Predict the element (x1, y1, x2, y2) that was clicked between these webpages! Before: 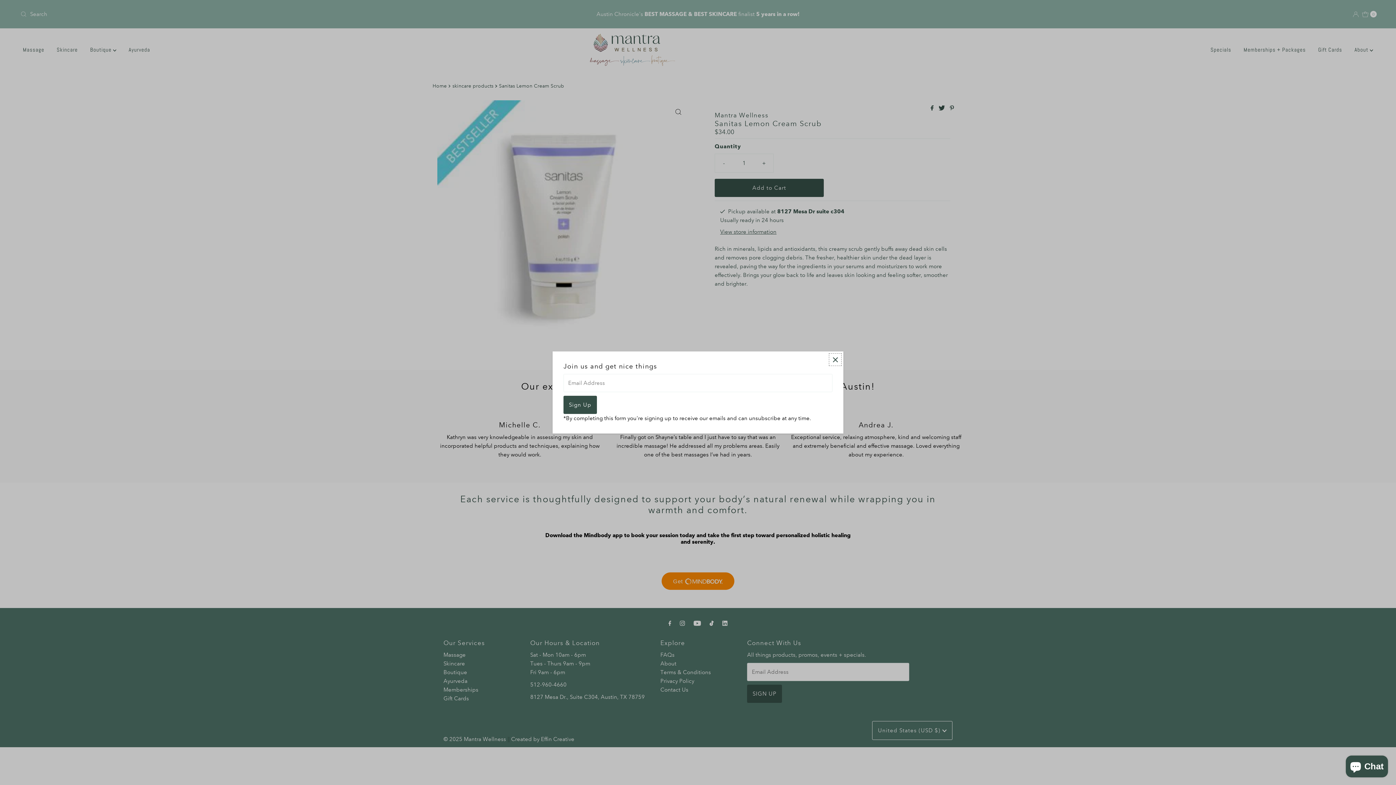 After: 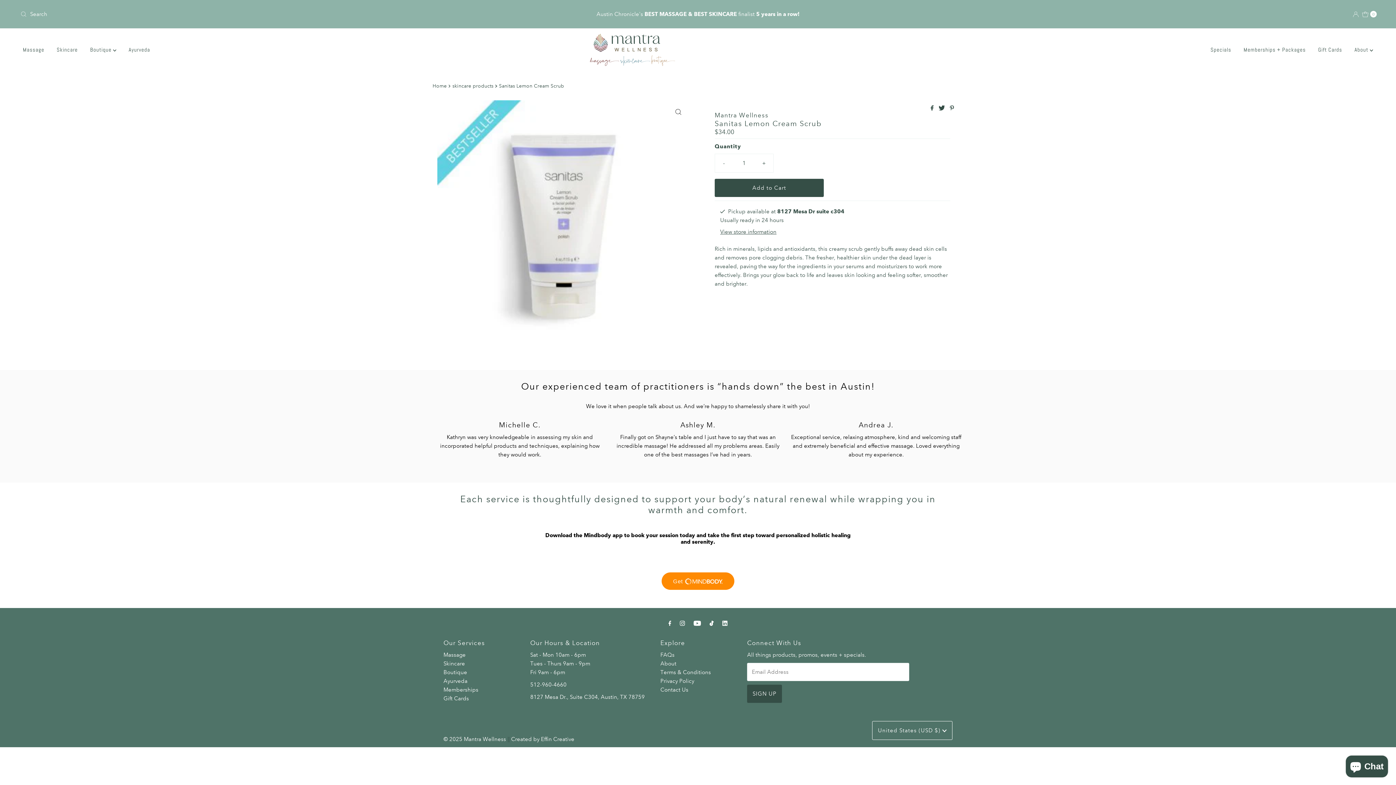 Action: bbox: (829, 353, 841, 366) label: Close popup